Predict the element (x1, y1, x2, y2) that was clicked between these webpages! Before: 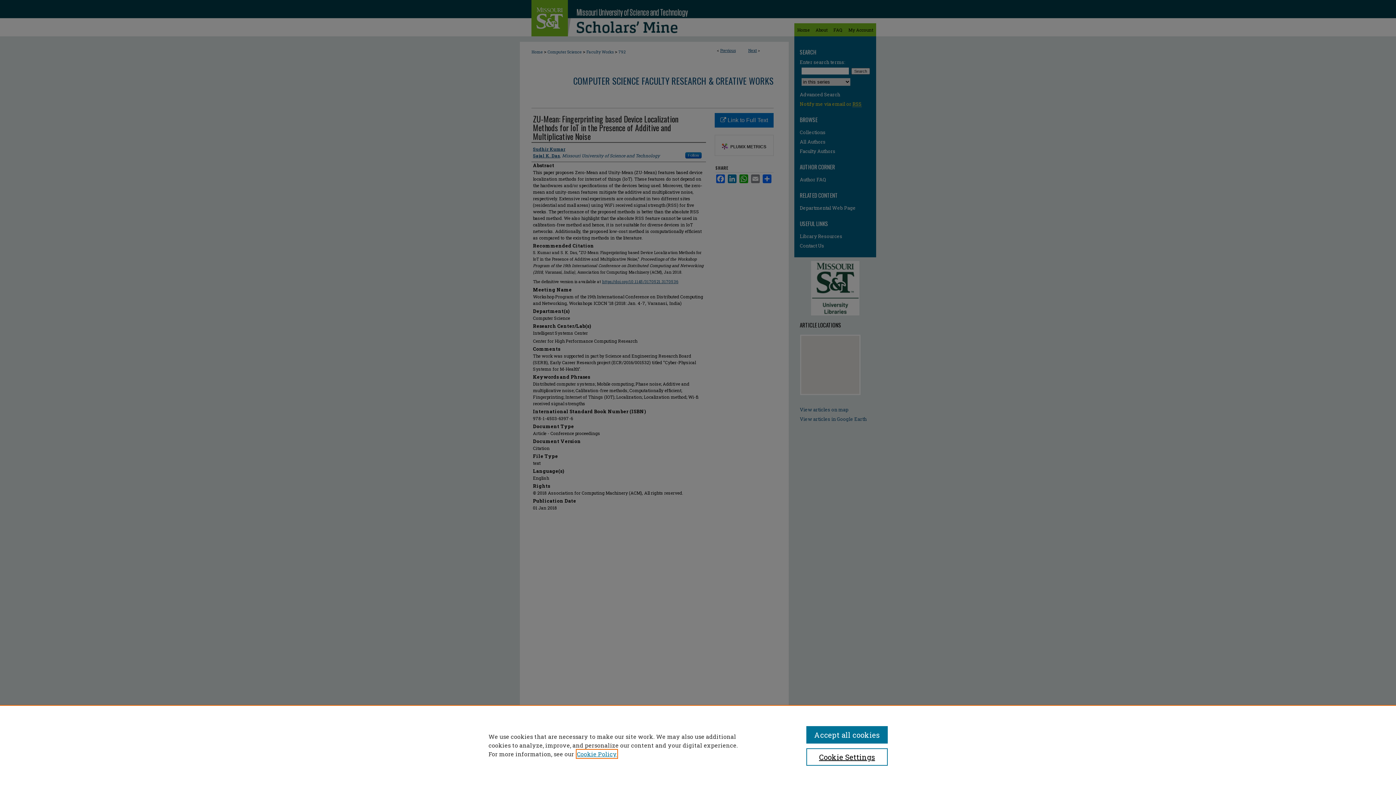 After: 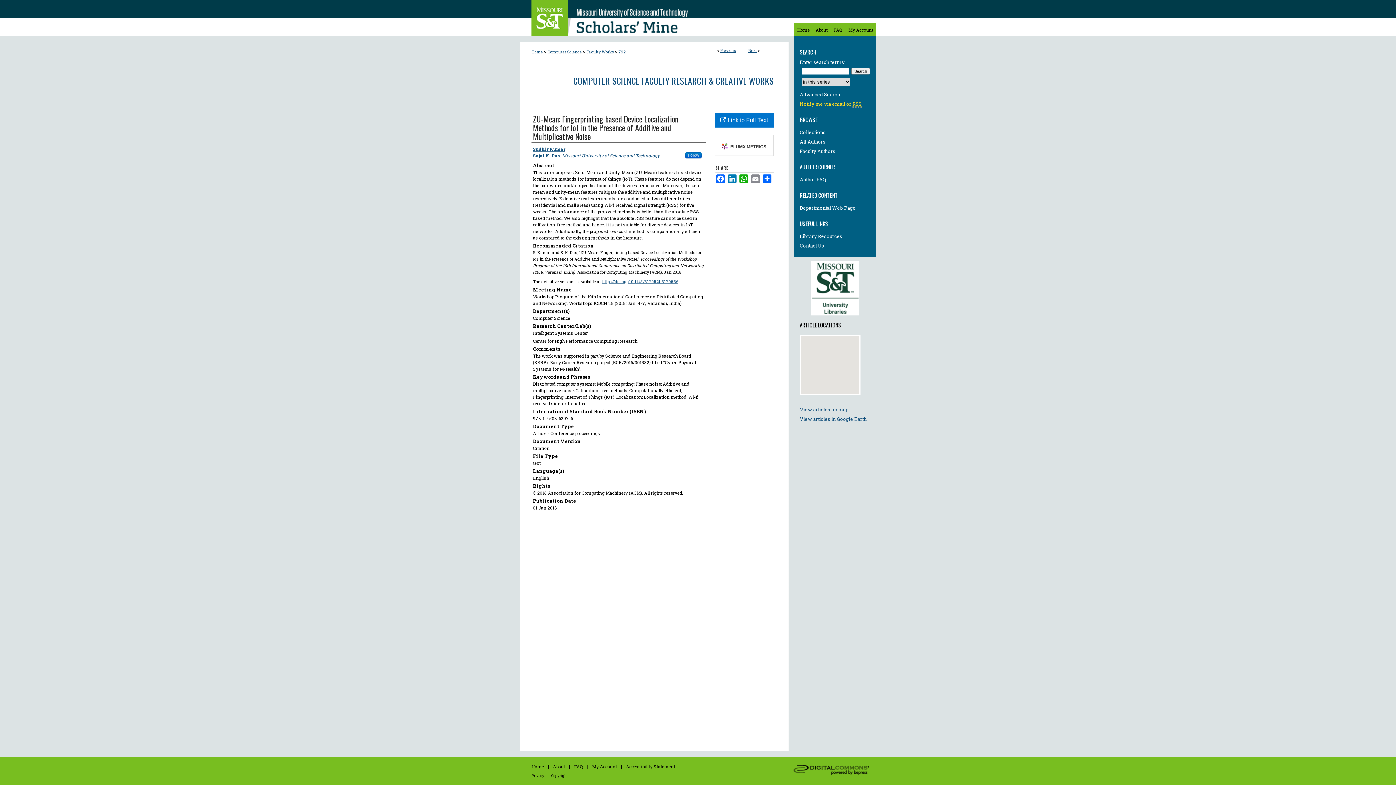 Action: label: Accept all cookies bbox: (806, 726, 887, 744)